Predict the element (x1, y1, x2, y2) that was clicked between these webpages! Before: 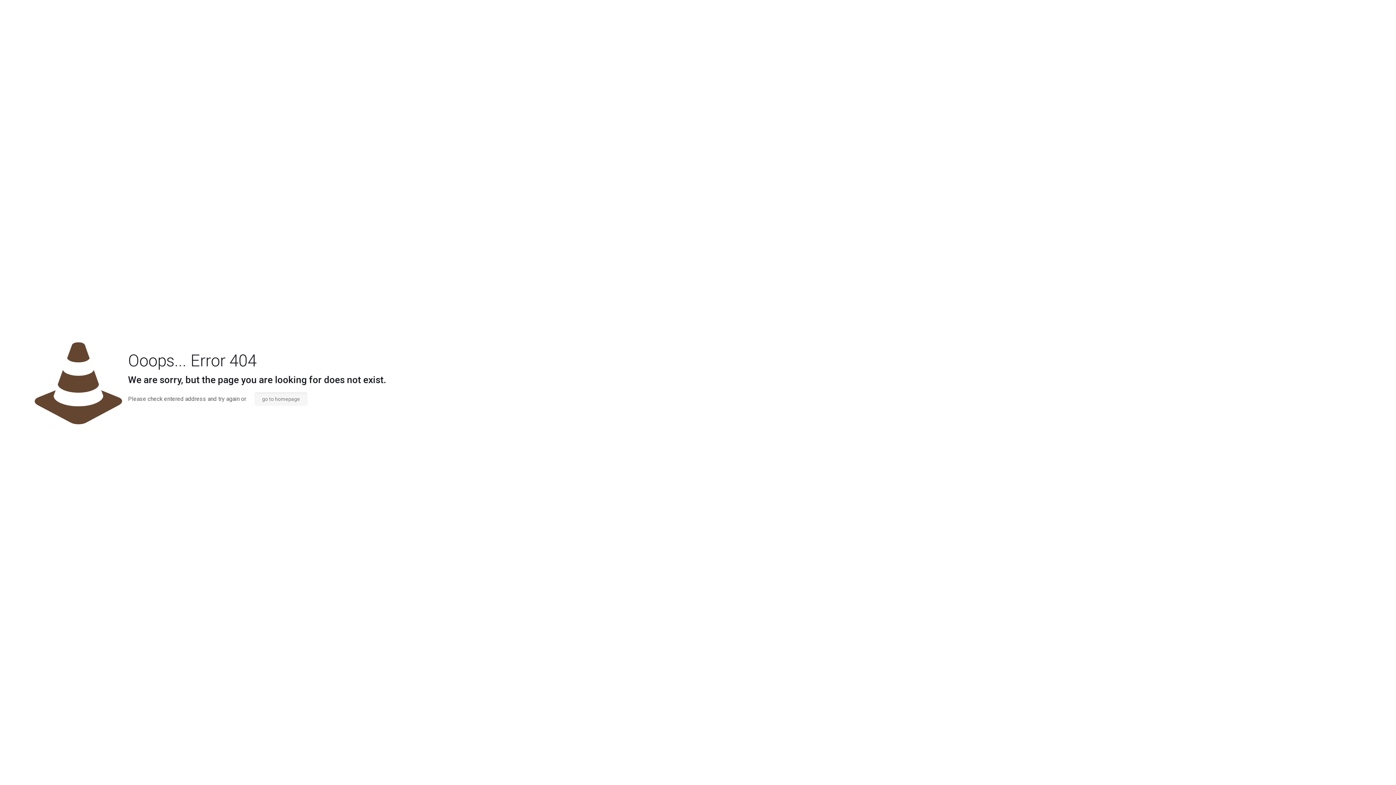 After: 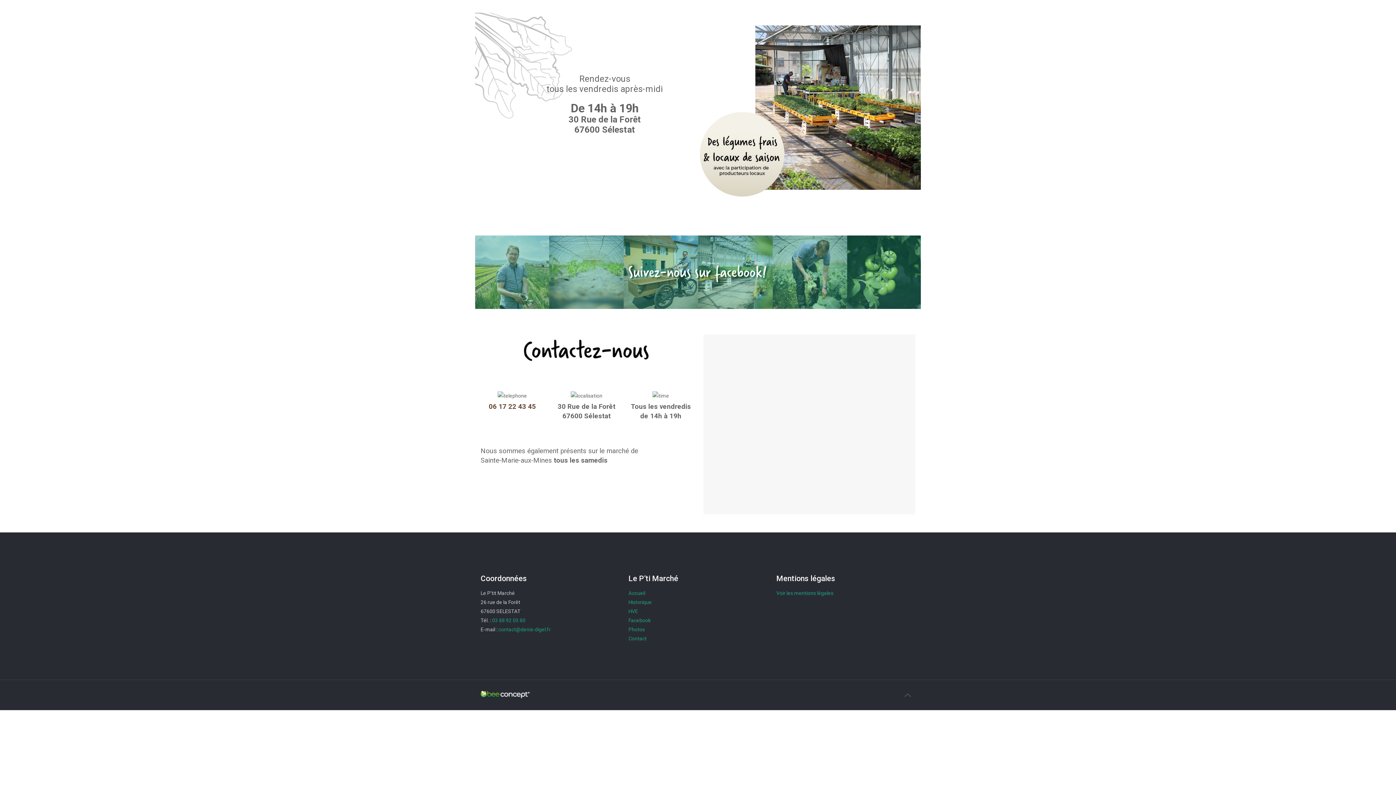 Action: bbox: (254, 392, 307, 405) label: go to homepage